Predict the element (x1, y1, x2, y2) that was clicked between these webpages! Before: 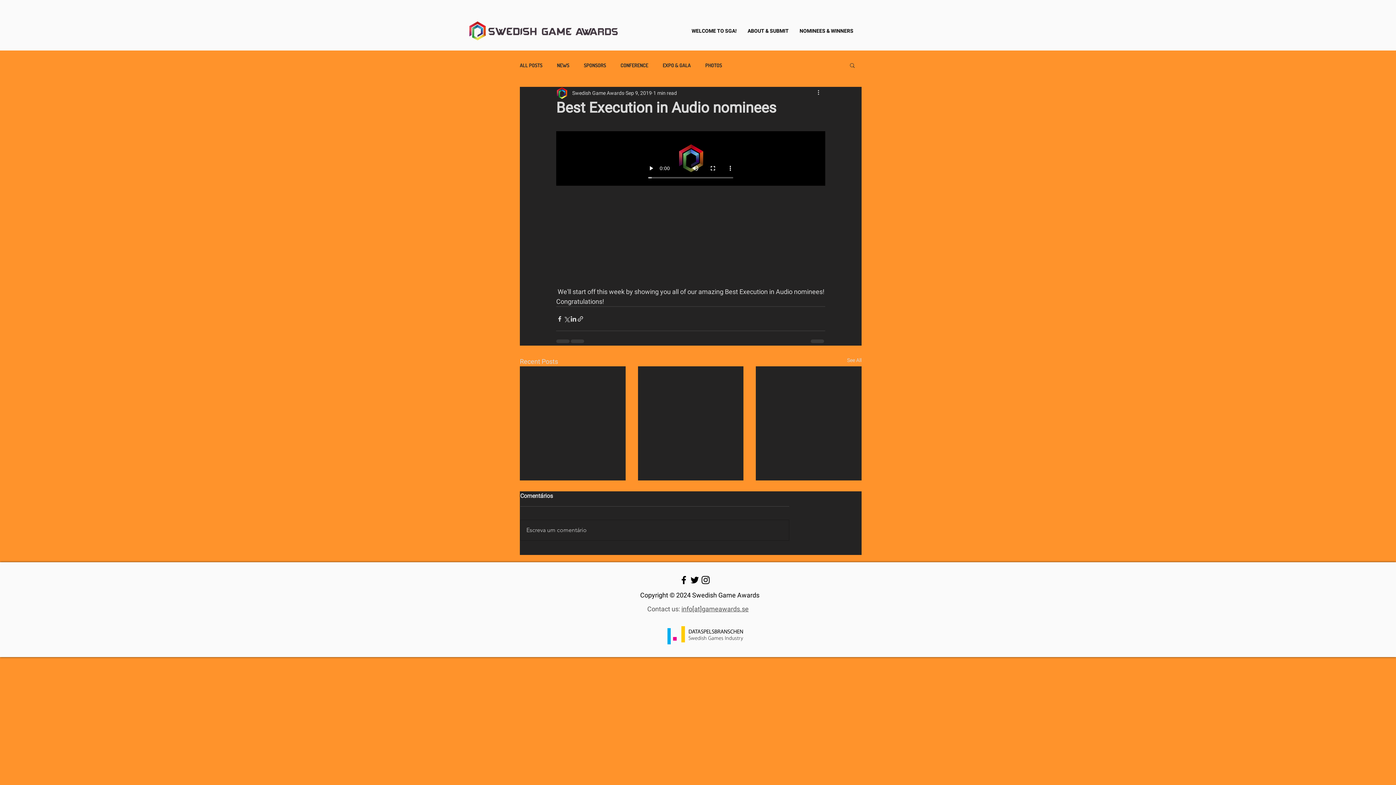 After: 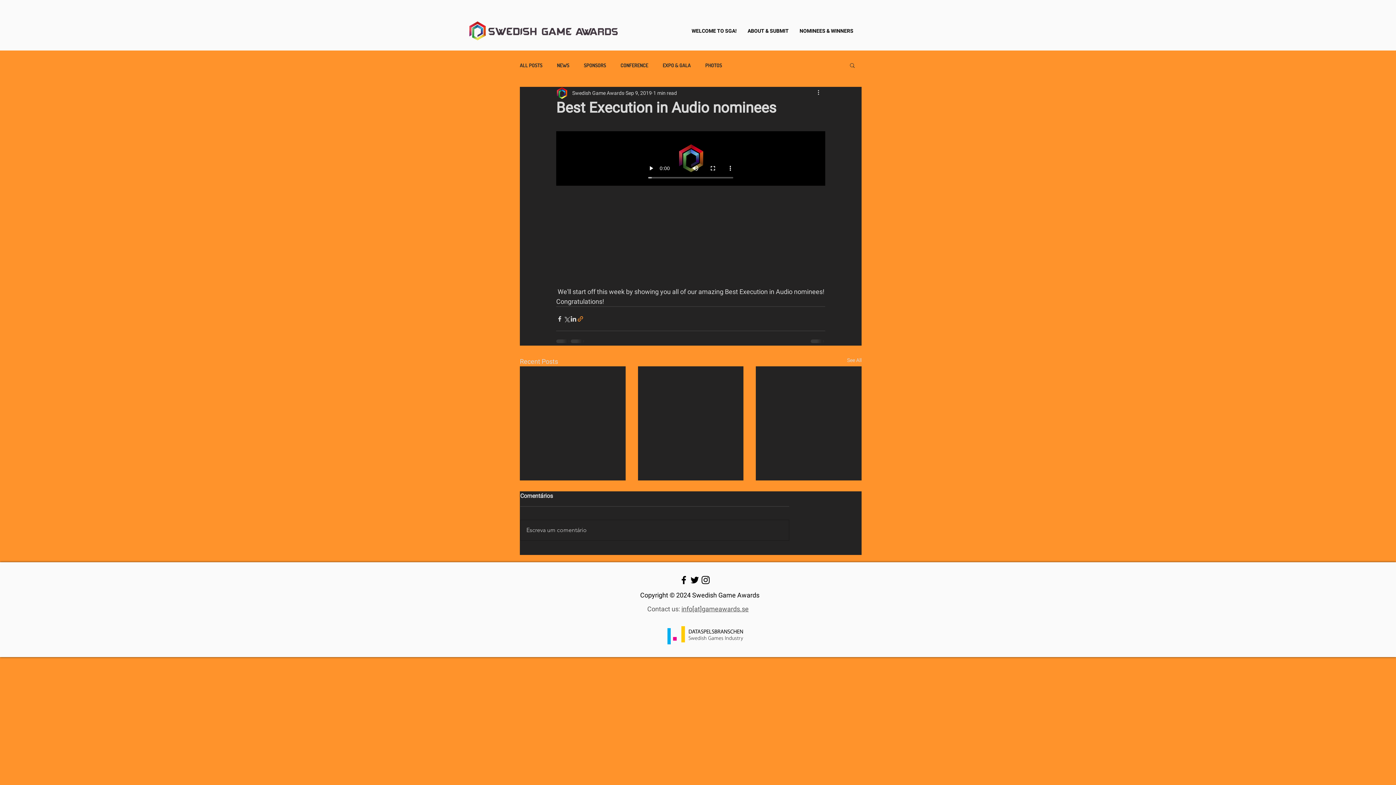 Action: label: Share via link bbox: (577, 315, 584, 322)